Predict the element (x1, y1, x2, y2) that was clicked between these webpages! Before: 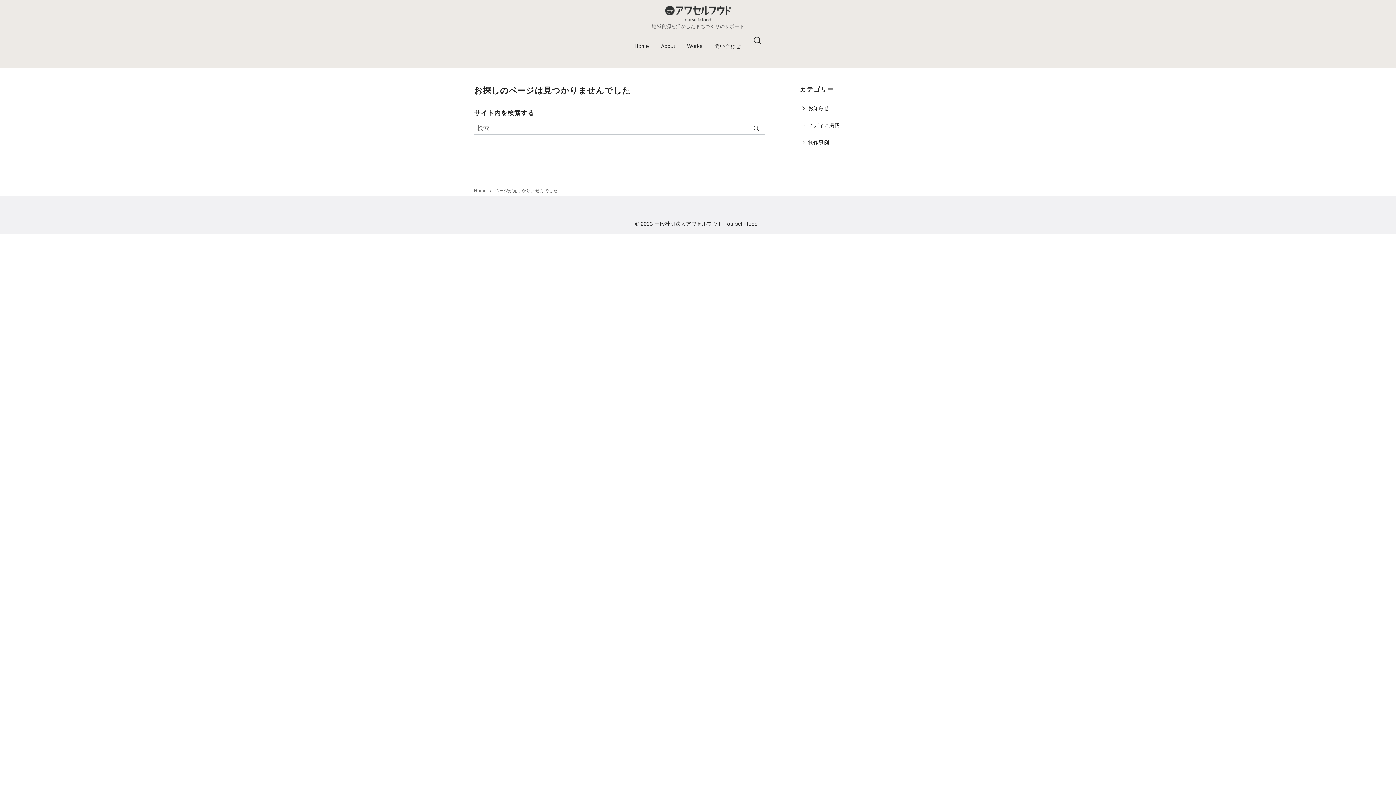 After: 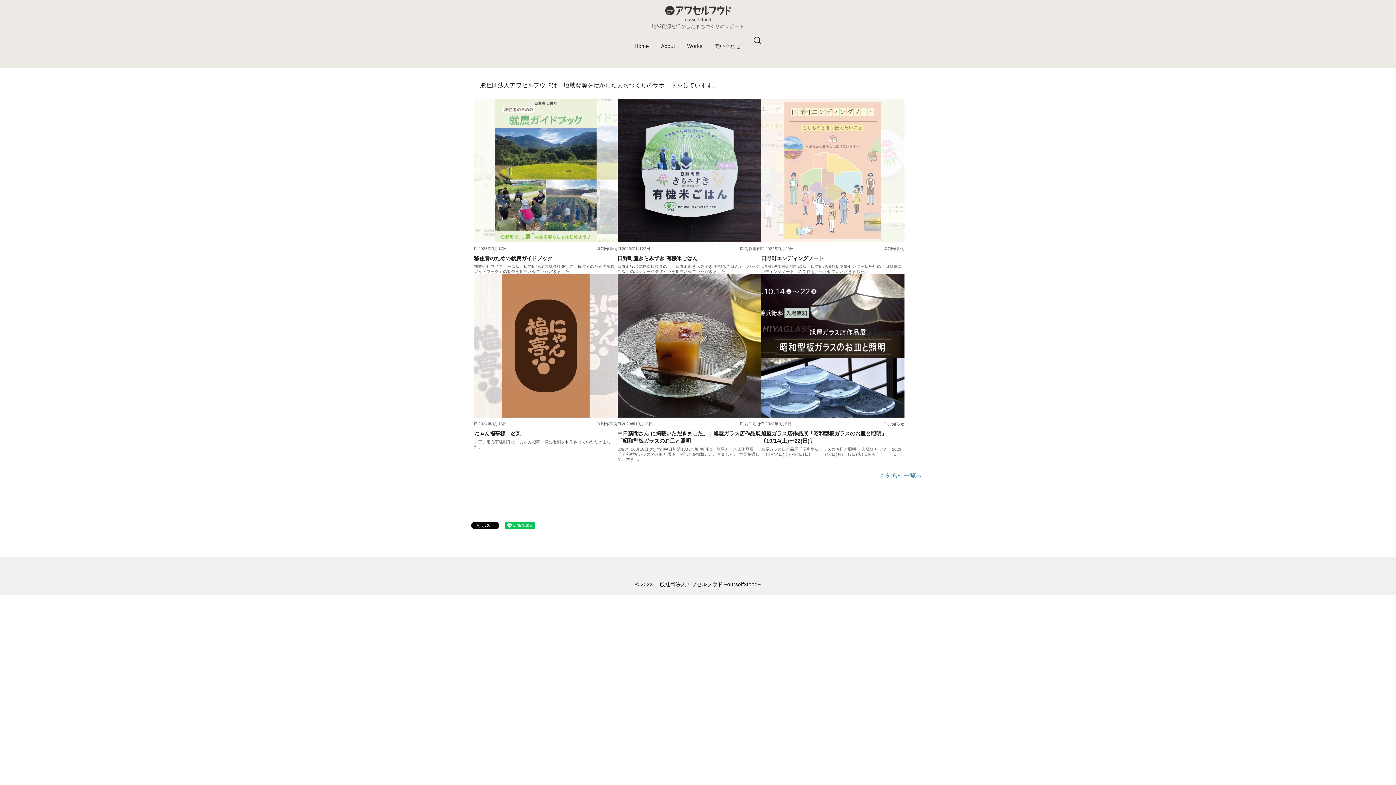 Action: bbox: (474, 188, 488, 193) label: Home 